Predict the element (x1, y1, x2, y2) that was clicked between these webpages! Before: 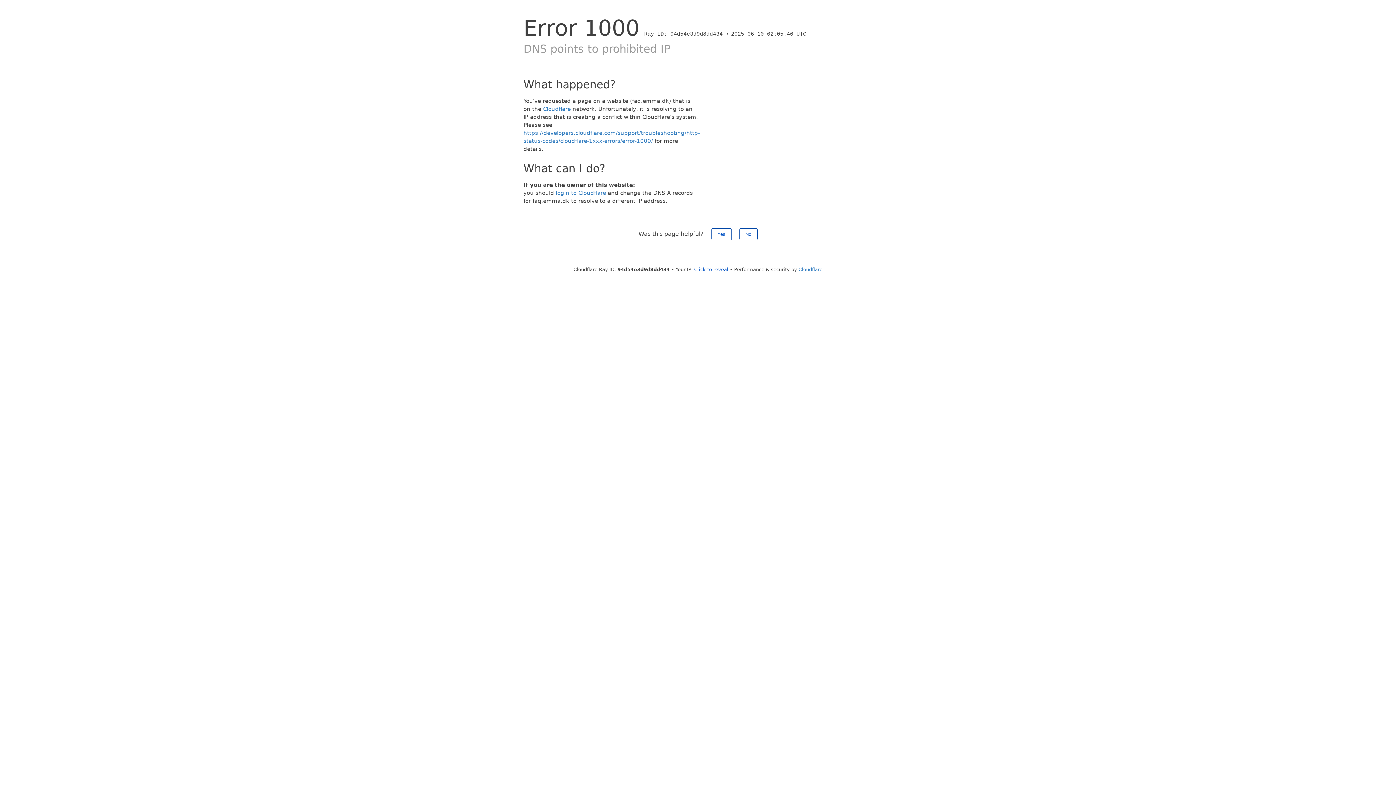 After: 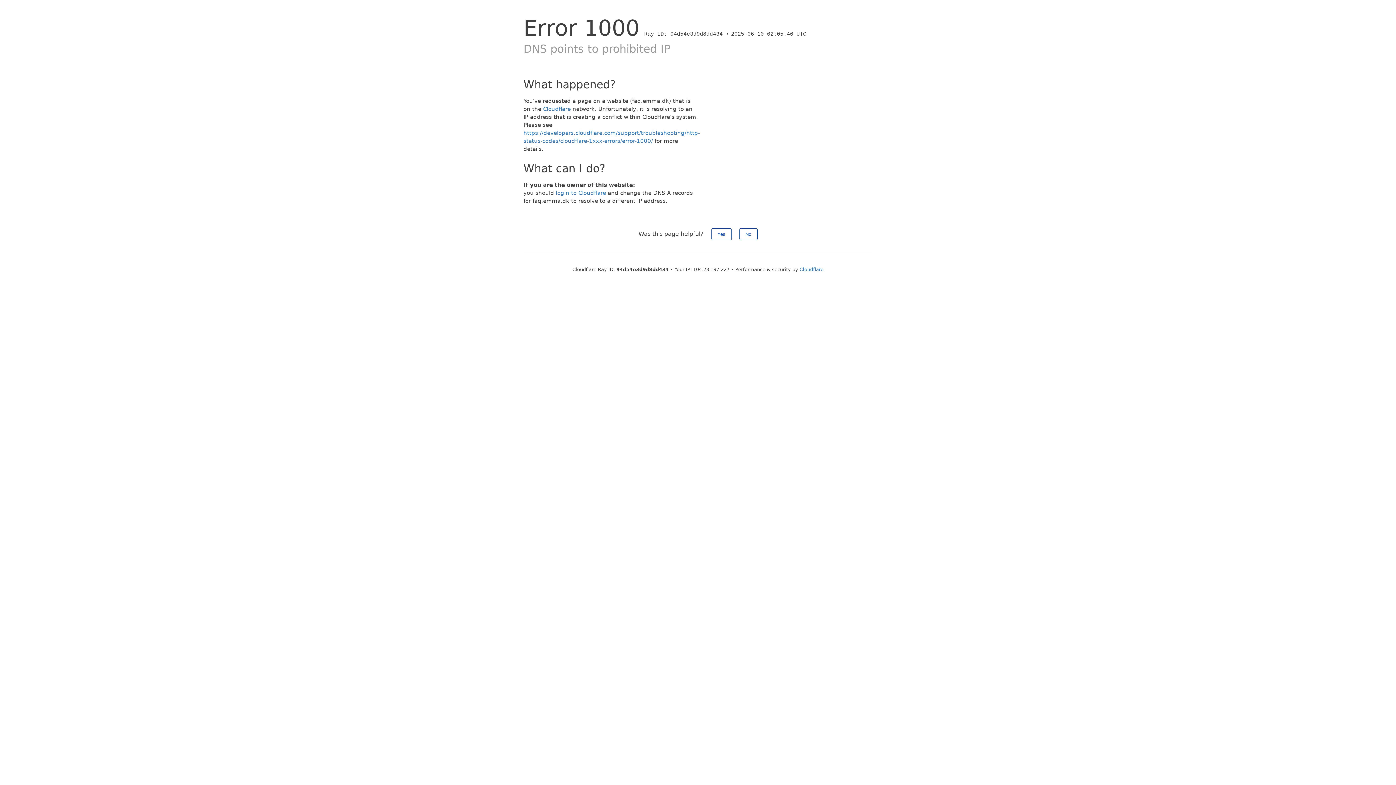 Action: label: Click to reveal bbox: (694, 266, 728, 272)